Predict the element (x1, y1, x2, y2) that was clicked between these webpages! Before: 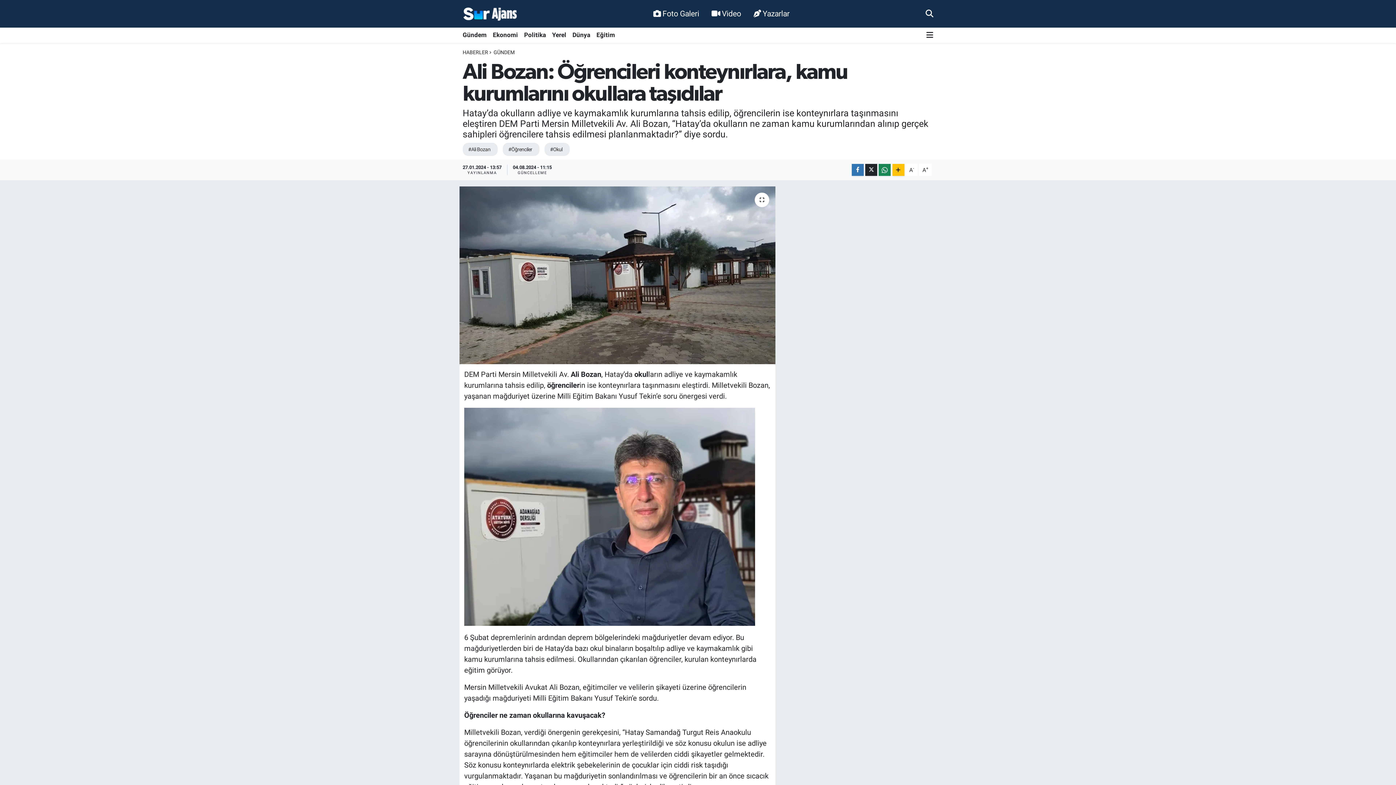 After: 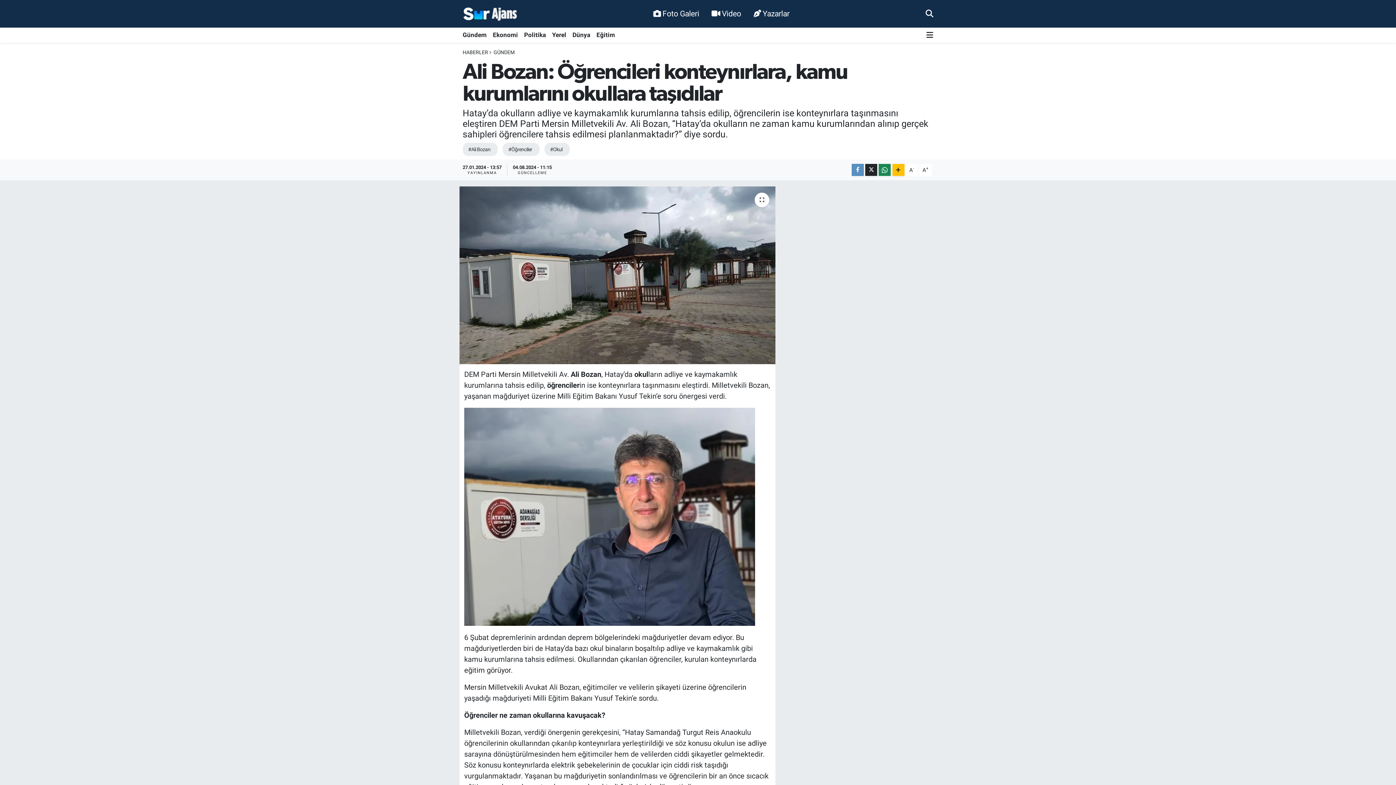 Action: bbox: (851, 164, 863, 176)